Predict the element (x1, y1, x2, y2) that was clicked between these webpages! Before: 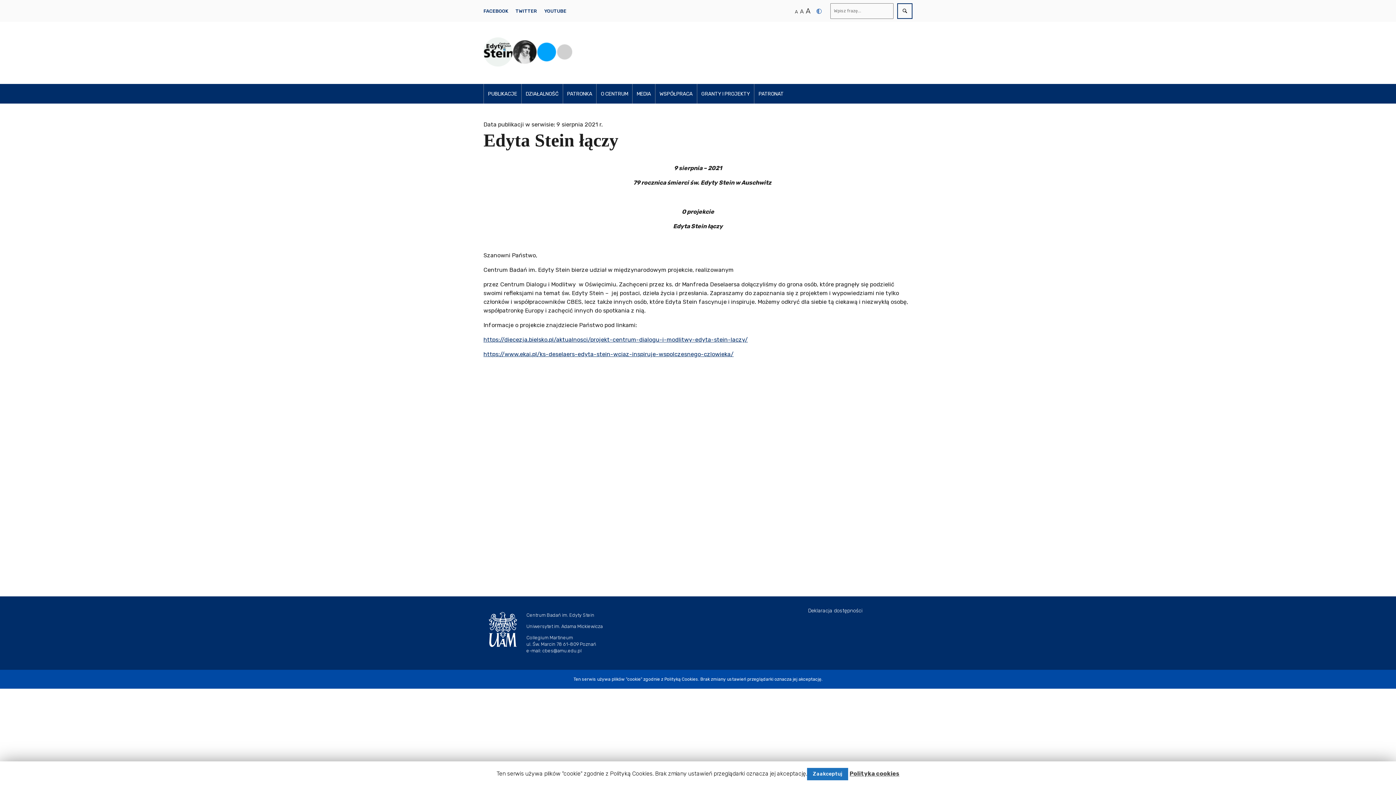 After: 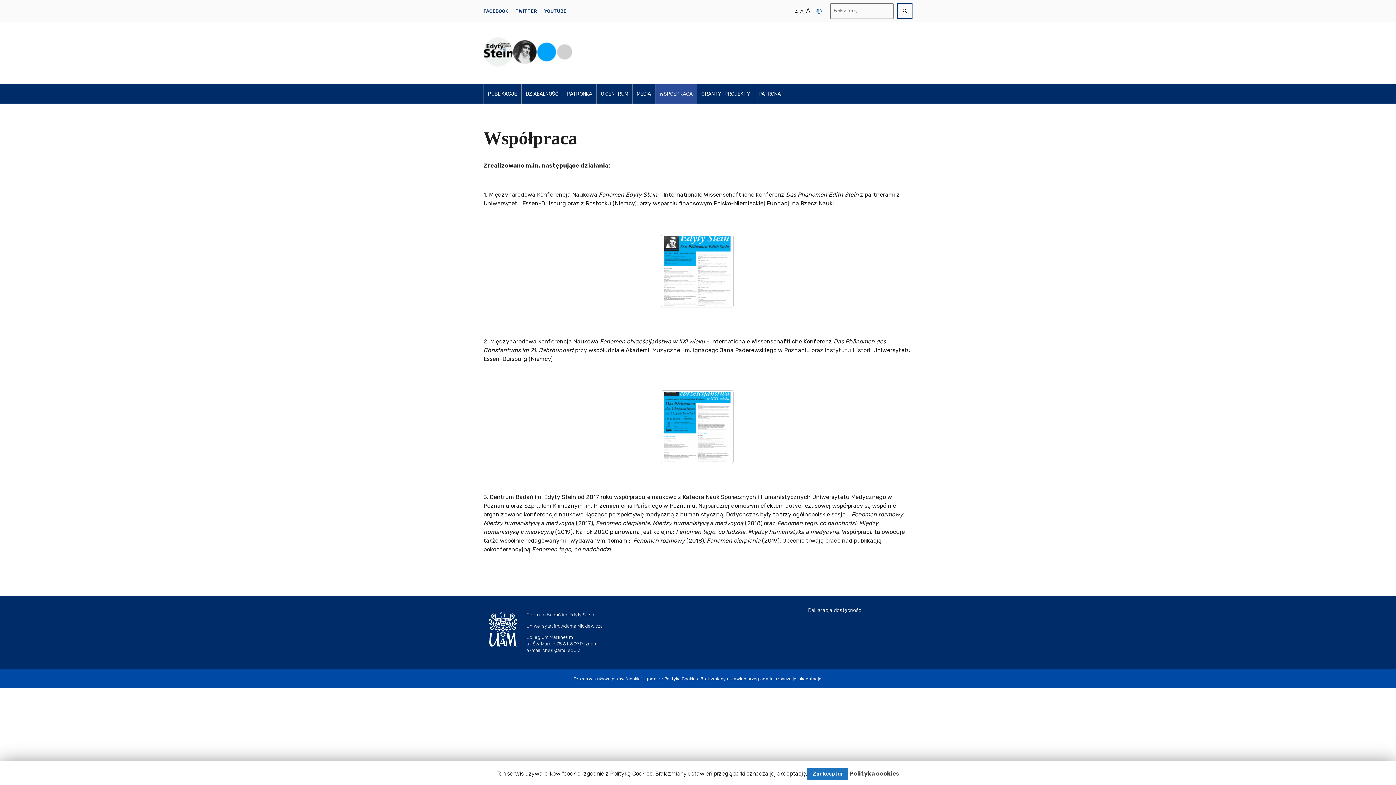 Action: bbox: (655, 84, 696, 103) label: WSPÓŁPRACA